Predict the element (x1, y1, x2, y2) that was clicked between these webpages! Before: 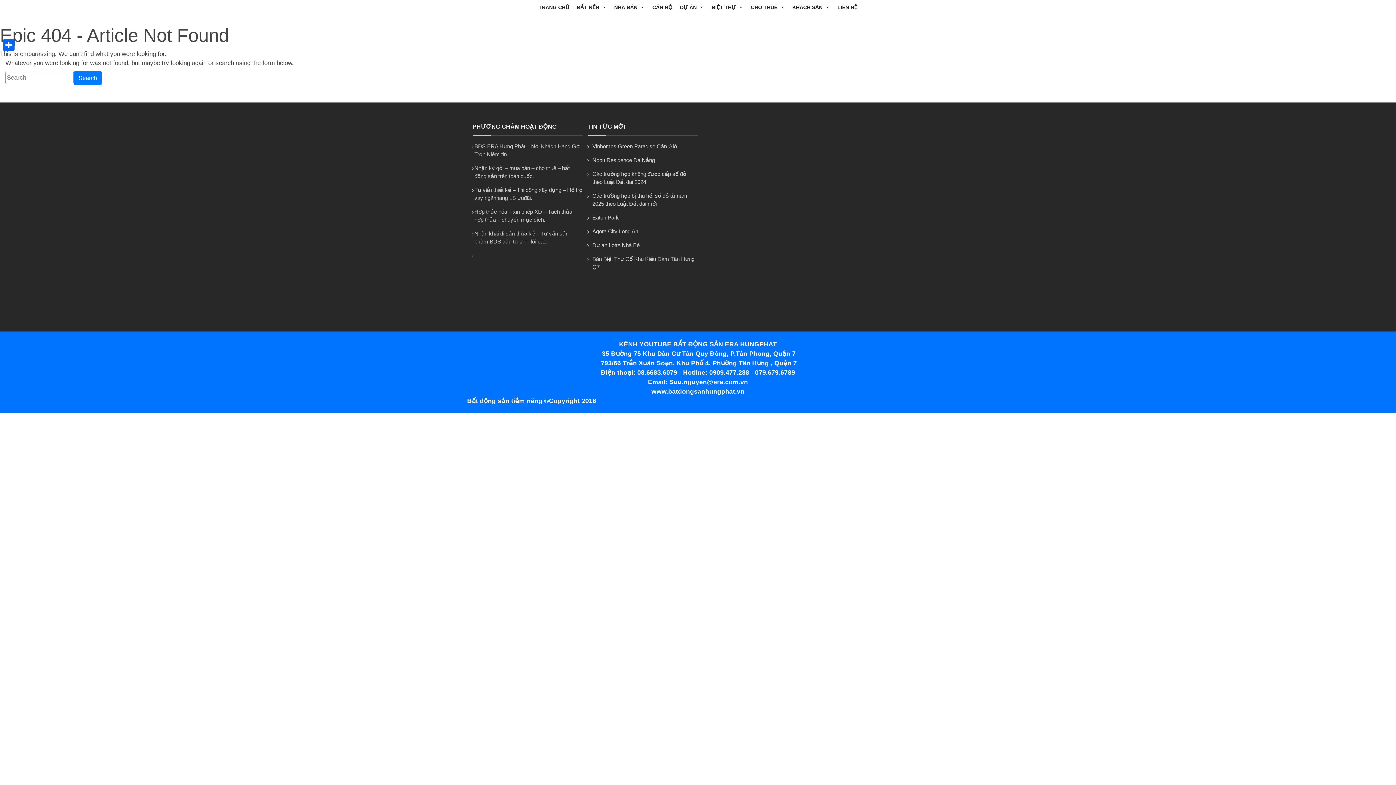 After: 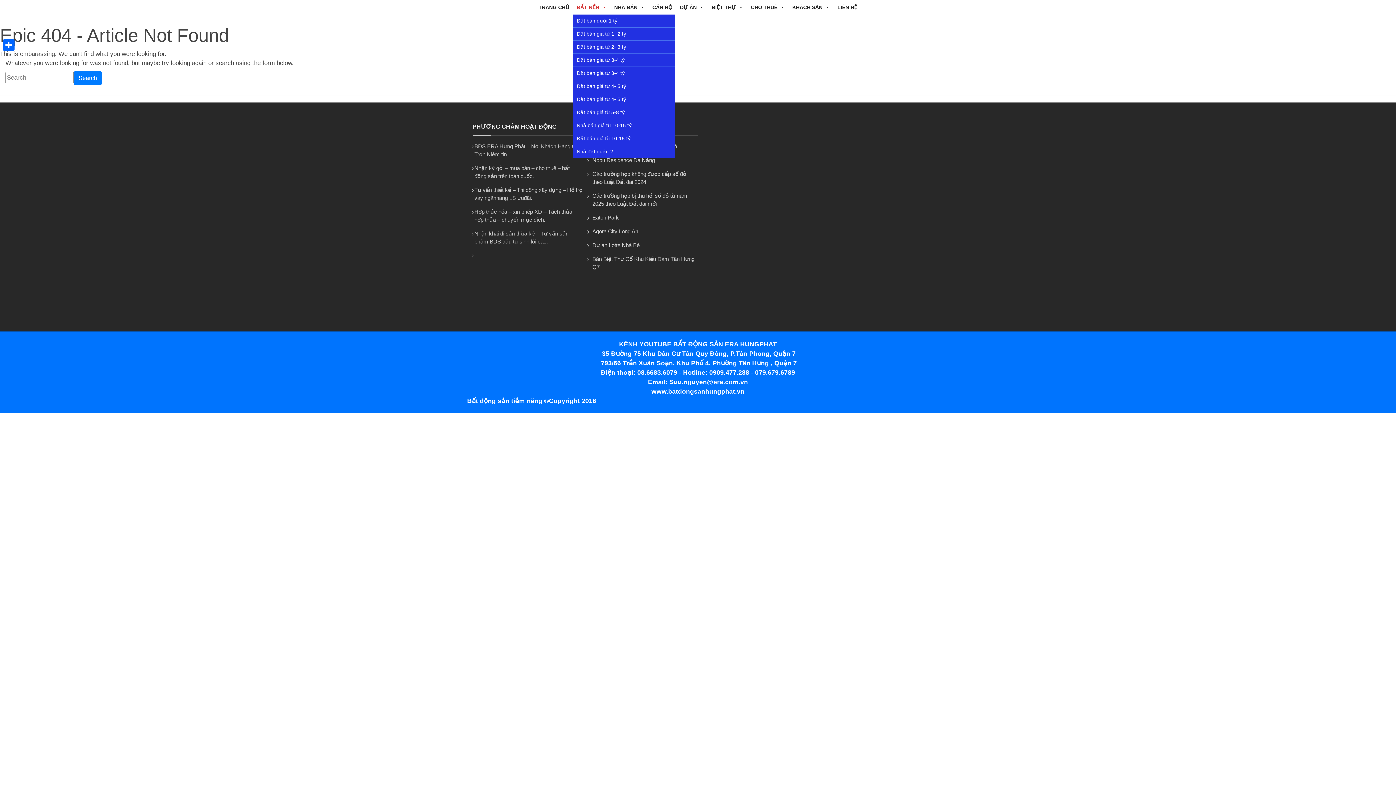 Action: bbox: (573, 0, 610, 14) label: ĐẤT NỀN